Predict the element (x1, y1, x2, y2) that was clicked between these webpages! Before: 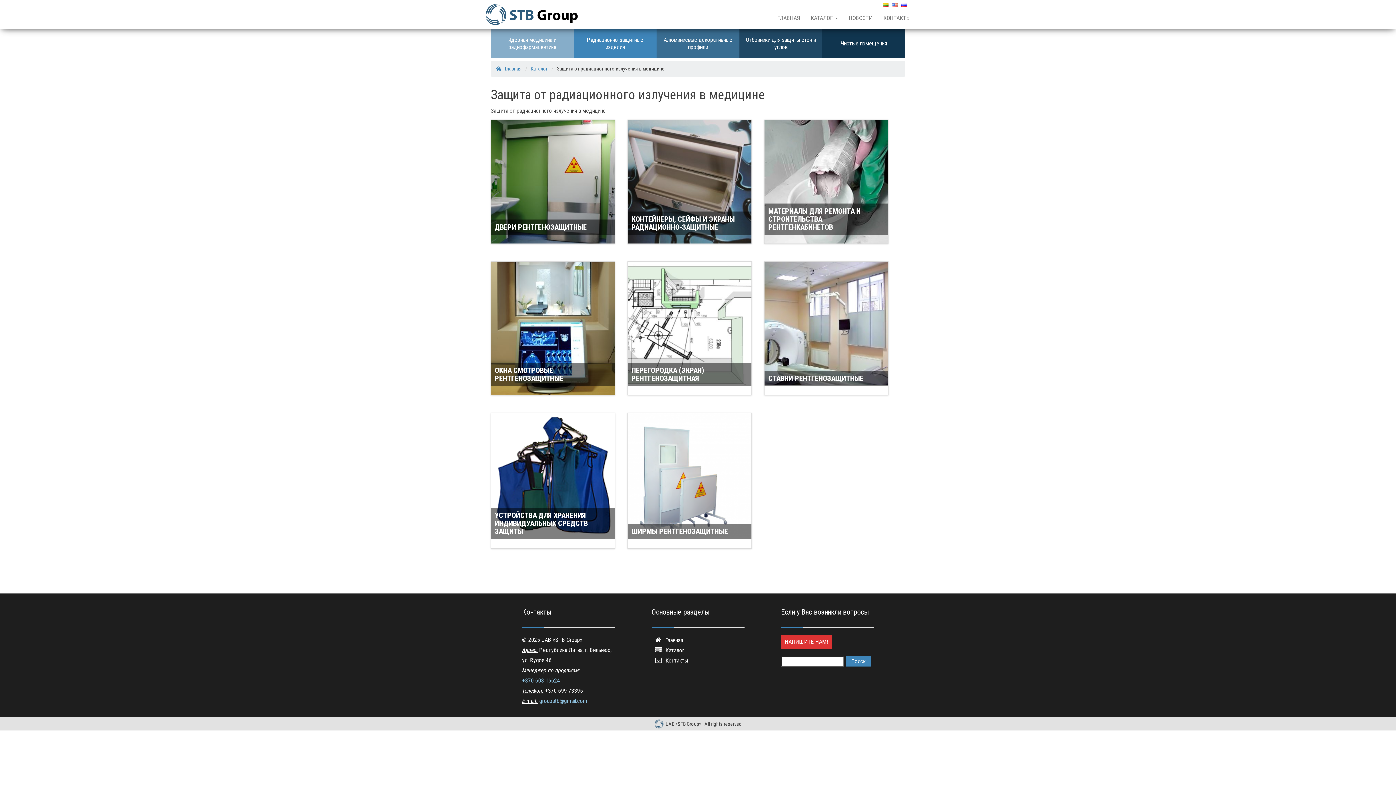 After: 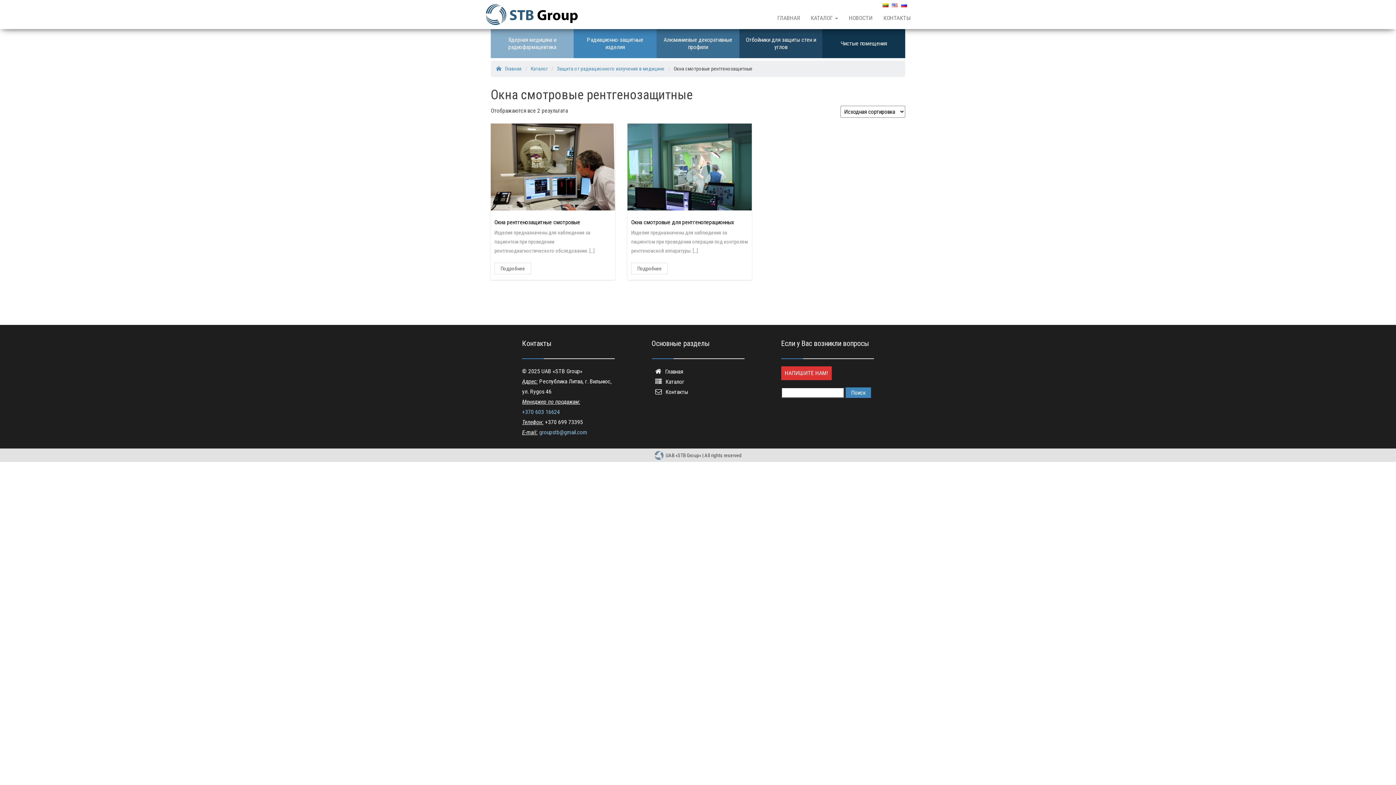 Action: label: ОКНА СМОТРОВЫЕ РЕНТГЕНОЗАЩИТНЫЕ
(2) bbox: (491, 261, 614, 395)